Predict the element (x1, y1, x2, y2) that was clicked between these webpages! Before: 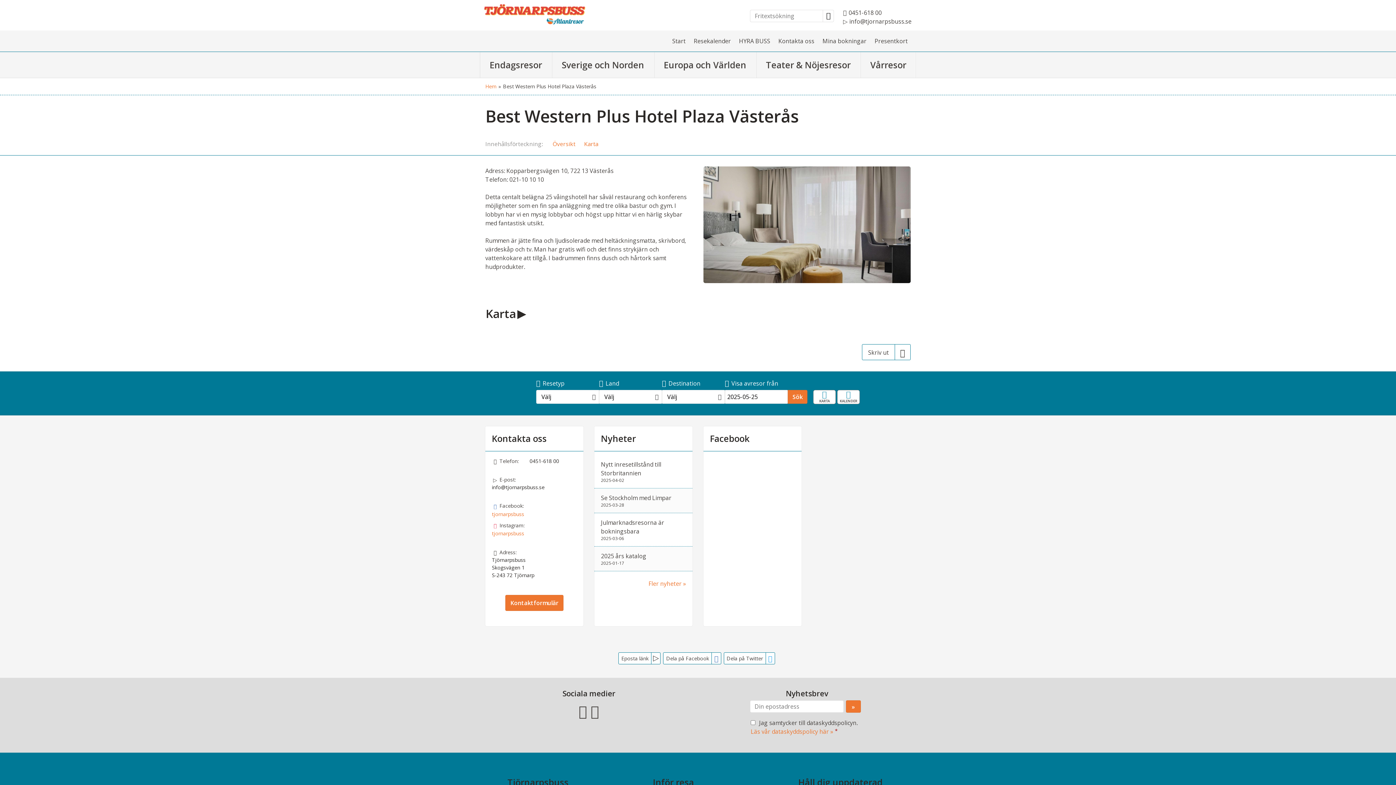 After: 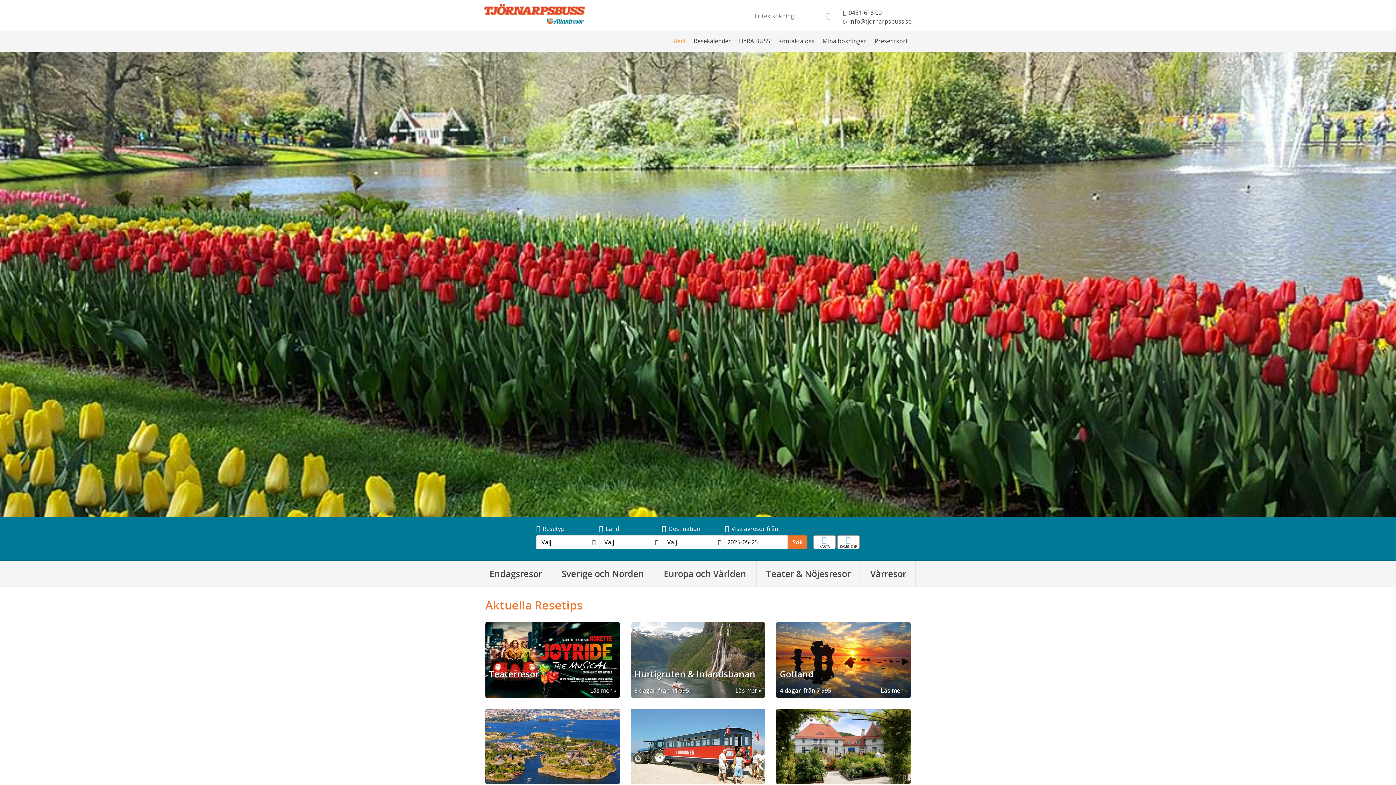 Action: bbox: (653, 776, 694, 788) label: Inför resa